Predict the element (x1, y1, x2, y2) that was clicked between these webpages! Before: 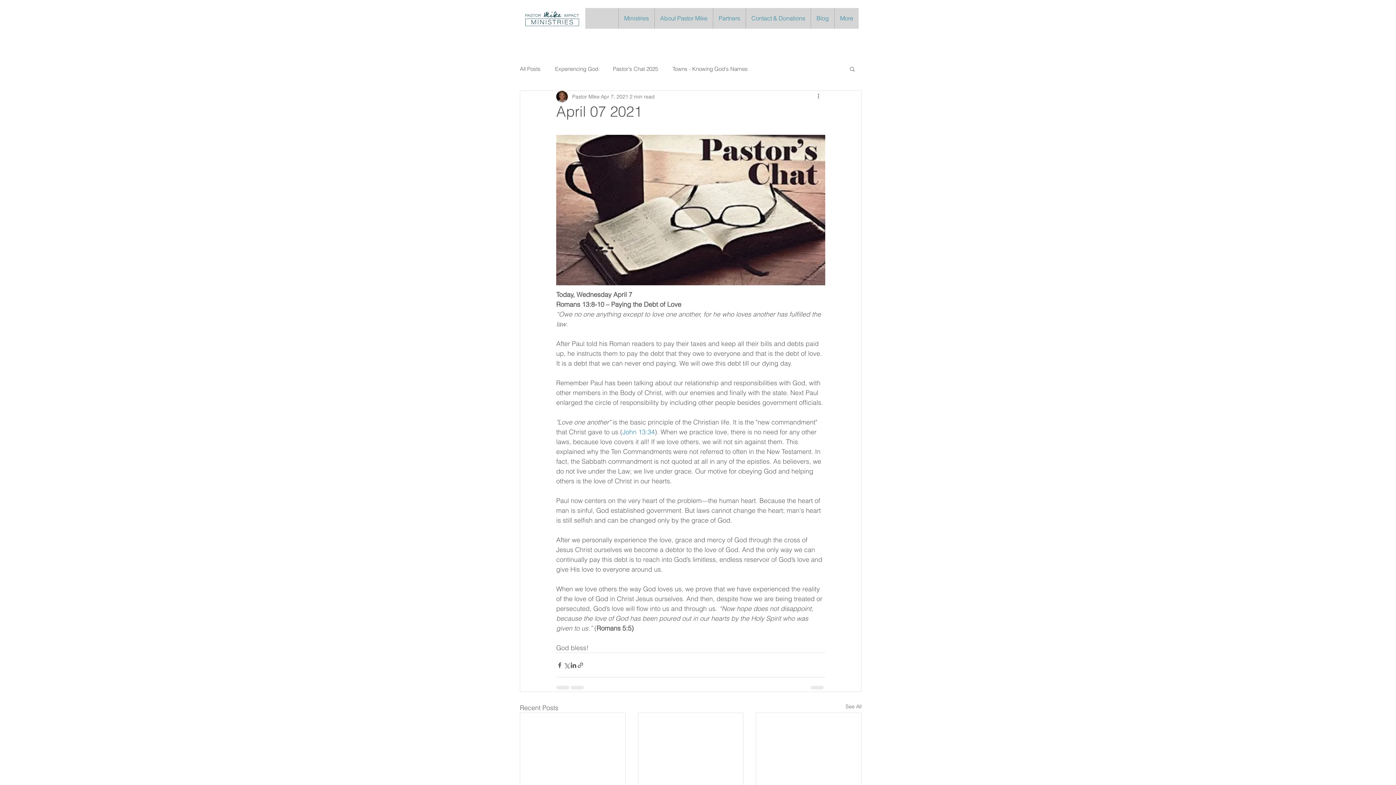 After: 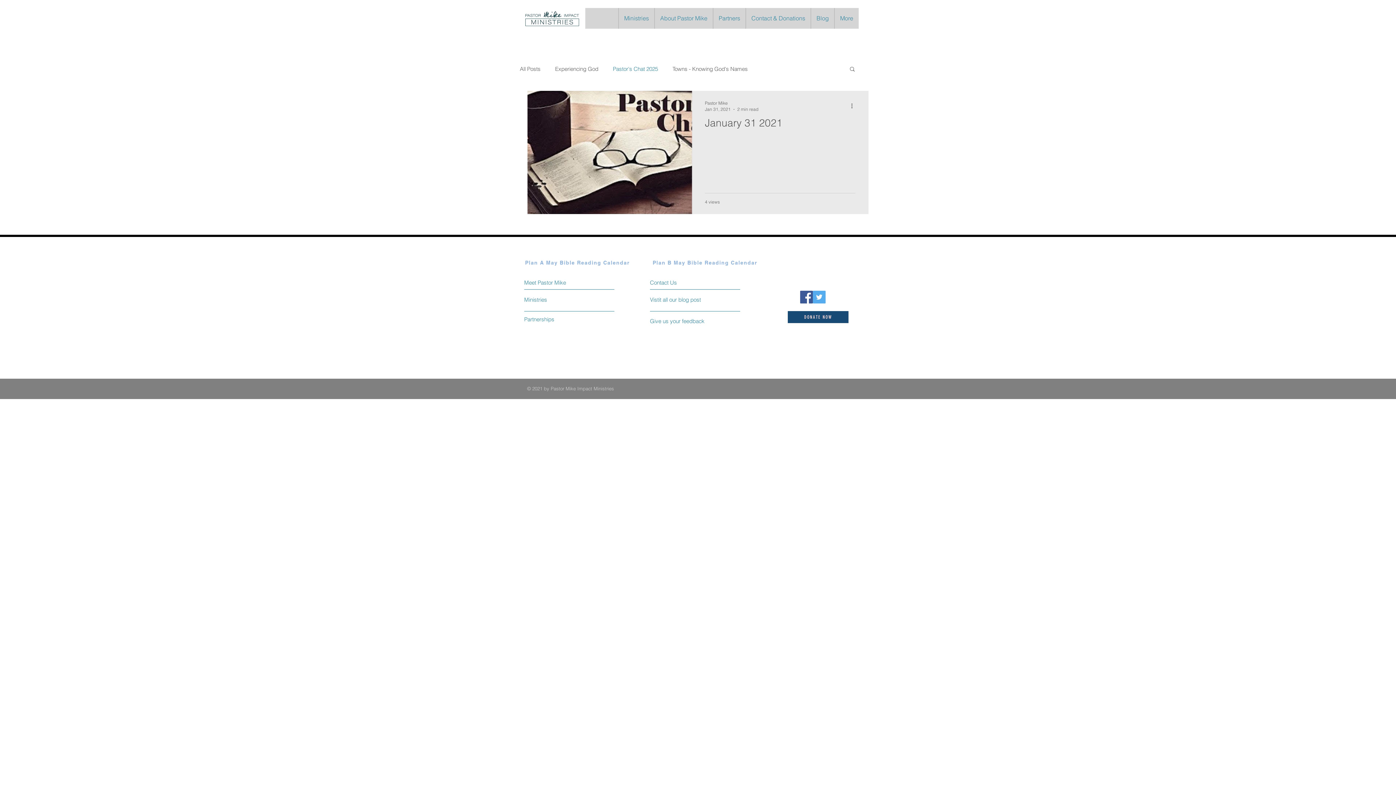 Action: label: Pastor's Chat 2025 bbox: (613, 64, 658, 72)